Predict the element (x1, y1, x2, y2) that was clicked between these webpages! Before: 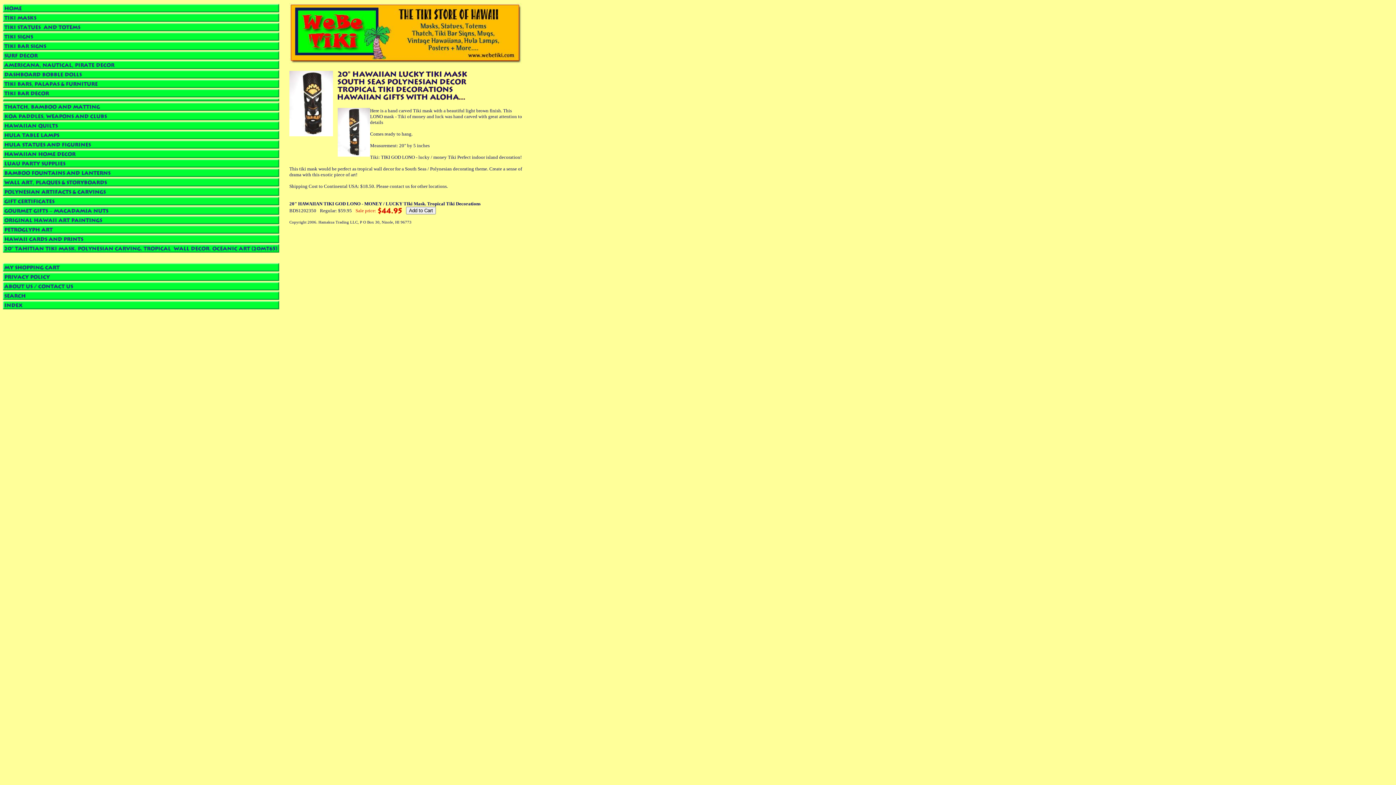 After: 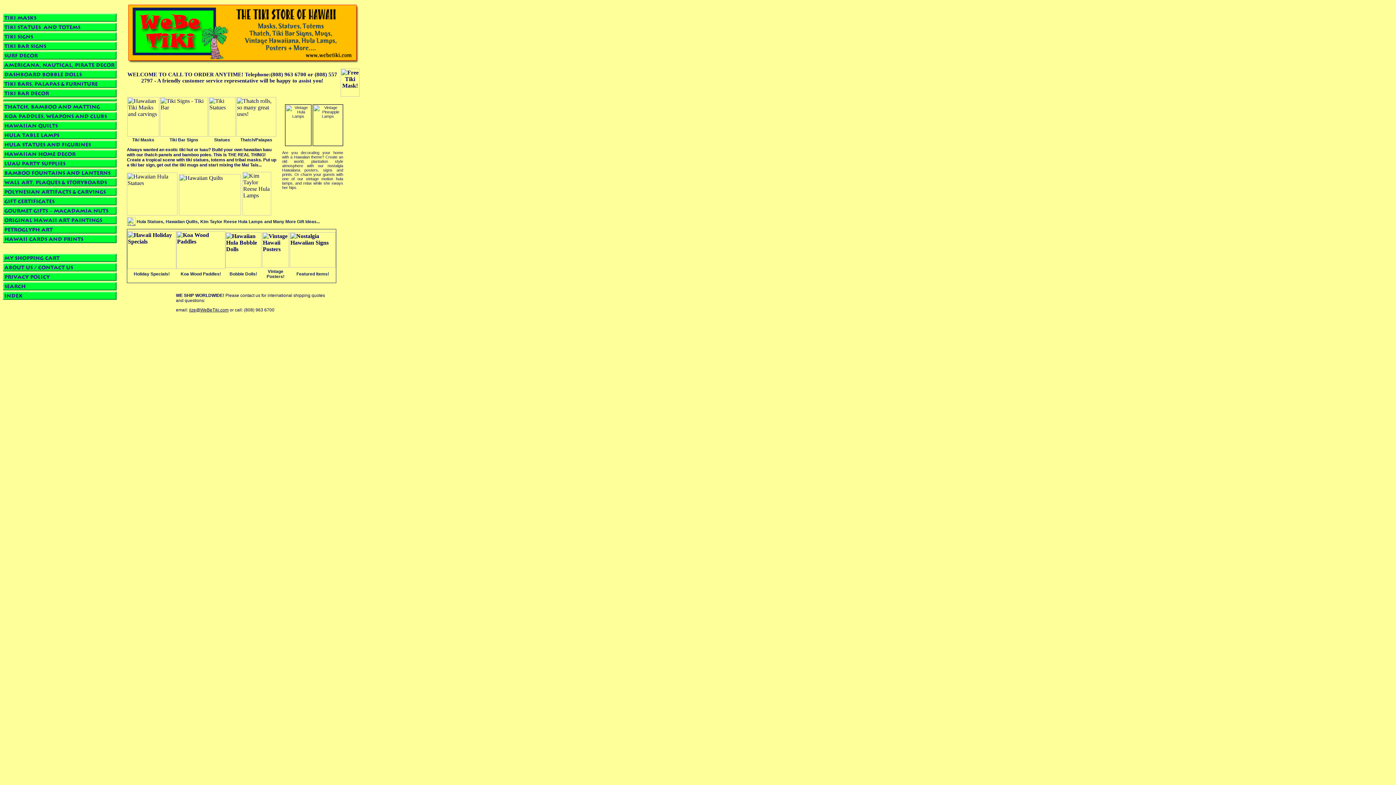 Action: bbox: (289, 59, 522, 65)